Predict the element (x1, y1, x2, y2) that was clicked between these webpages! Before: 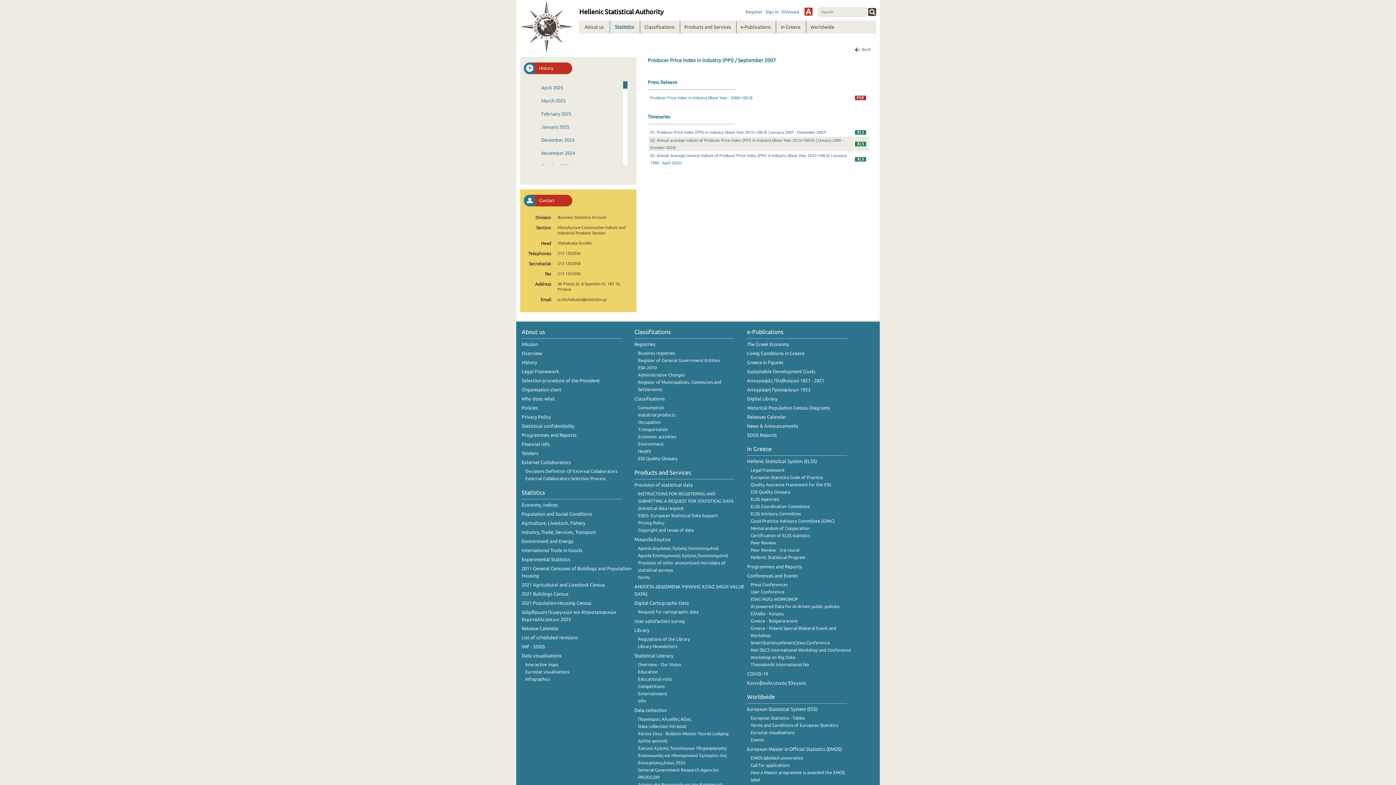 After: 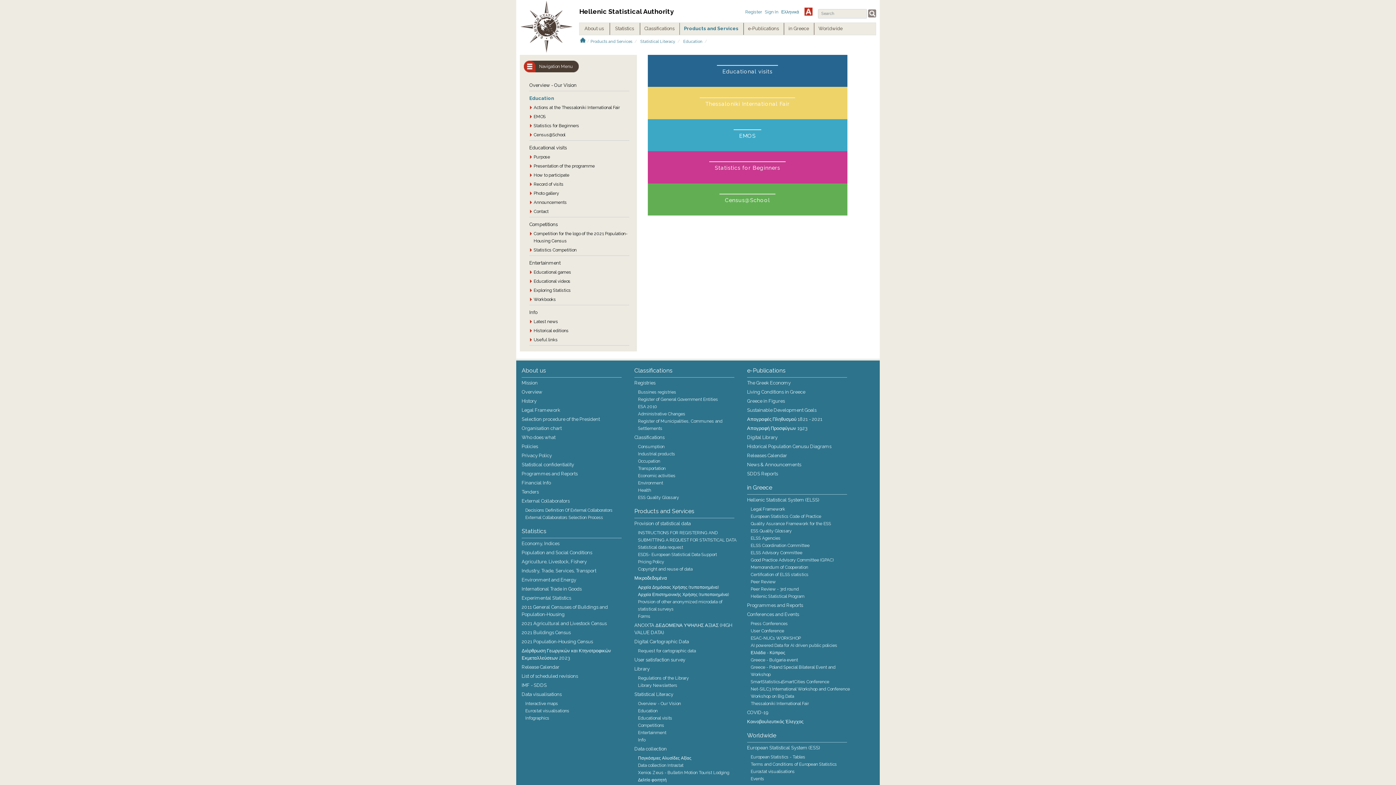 Action: label: Education bbox: (638, 669, 658, 674)